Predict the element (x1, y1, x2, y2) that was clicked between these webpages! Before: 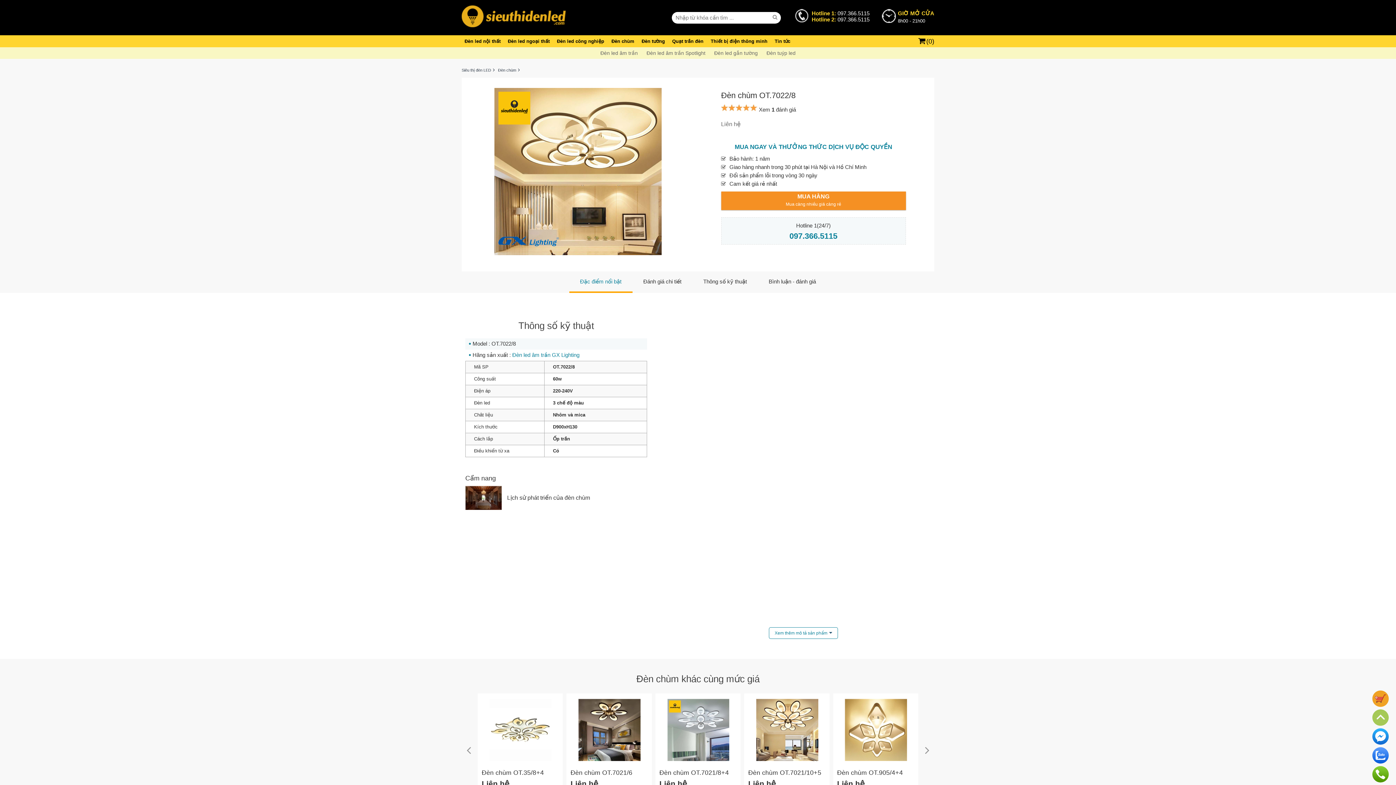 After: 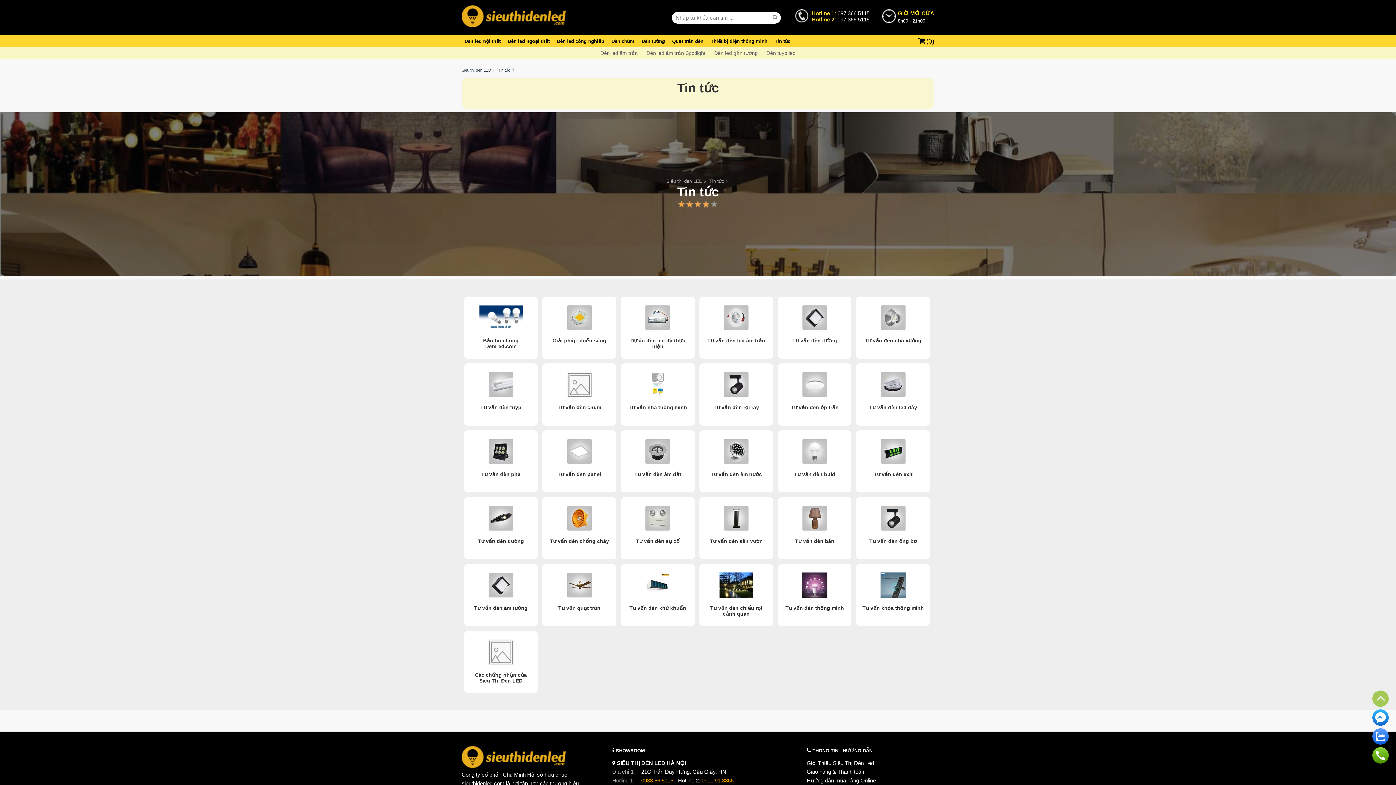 Action: bbox: (772, 35, 793, 47) label: Tin tức